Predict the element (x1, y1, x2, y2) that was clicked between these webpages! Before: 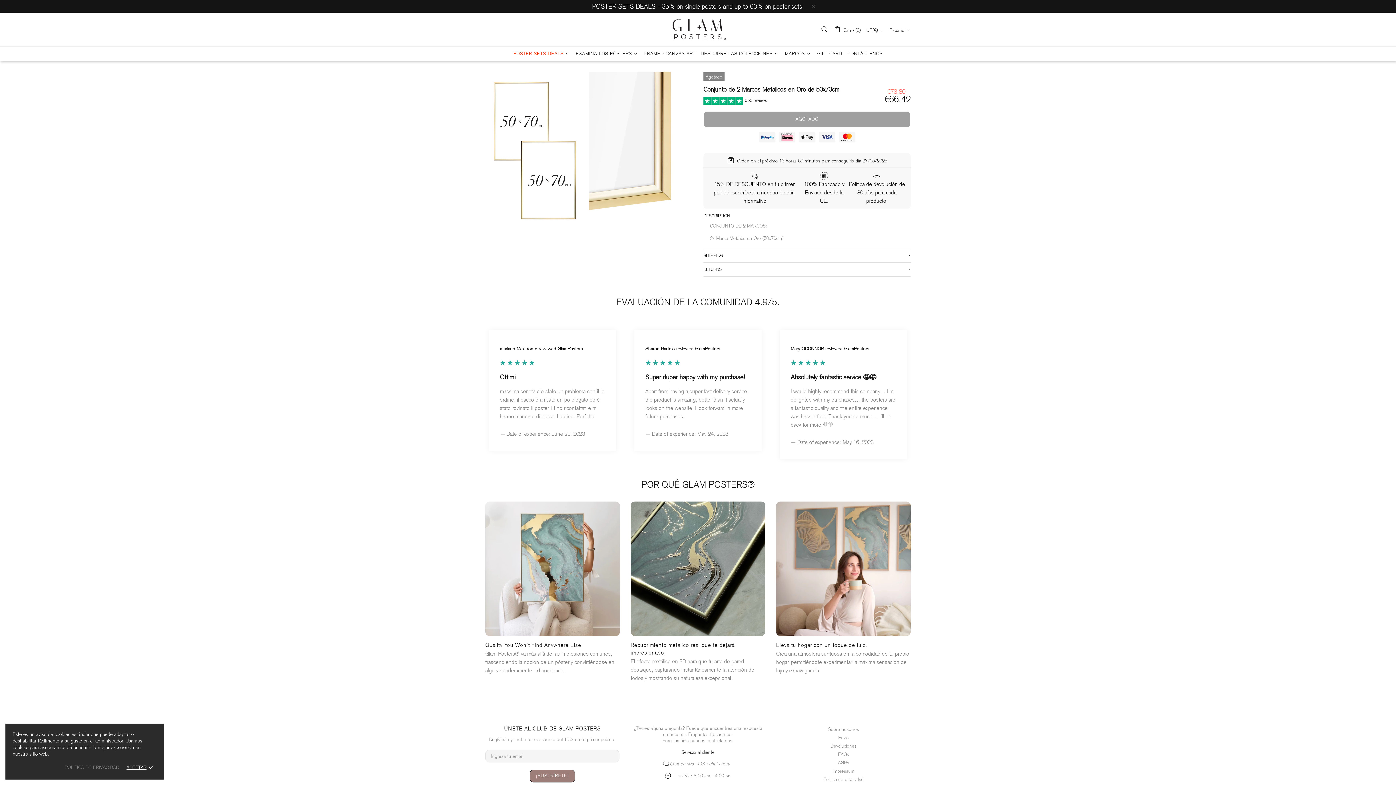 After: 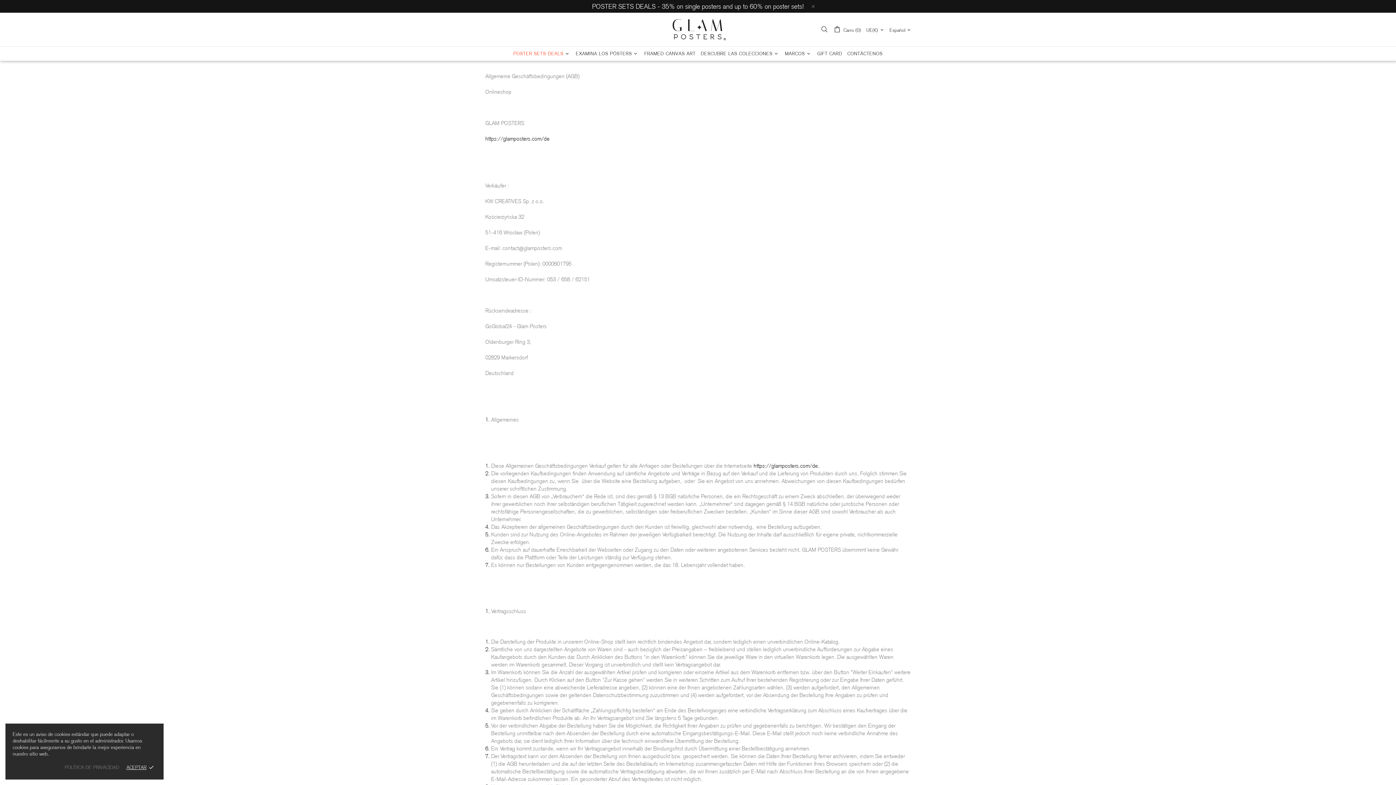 Action: label: AGBs bbox: (838, 759, 849, 766)